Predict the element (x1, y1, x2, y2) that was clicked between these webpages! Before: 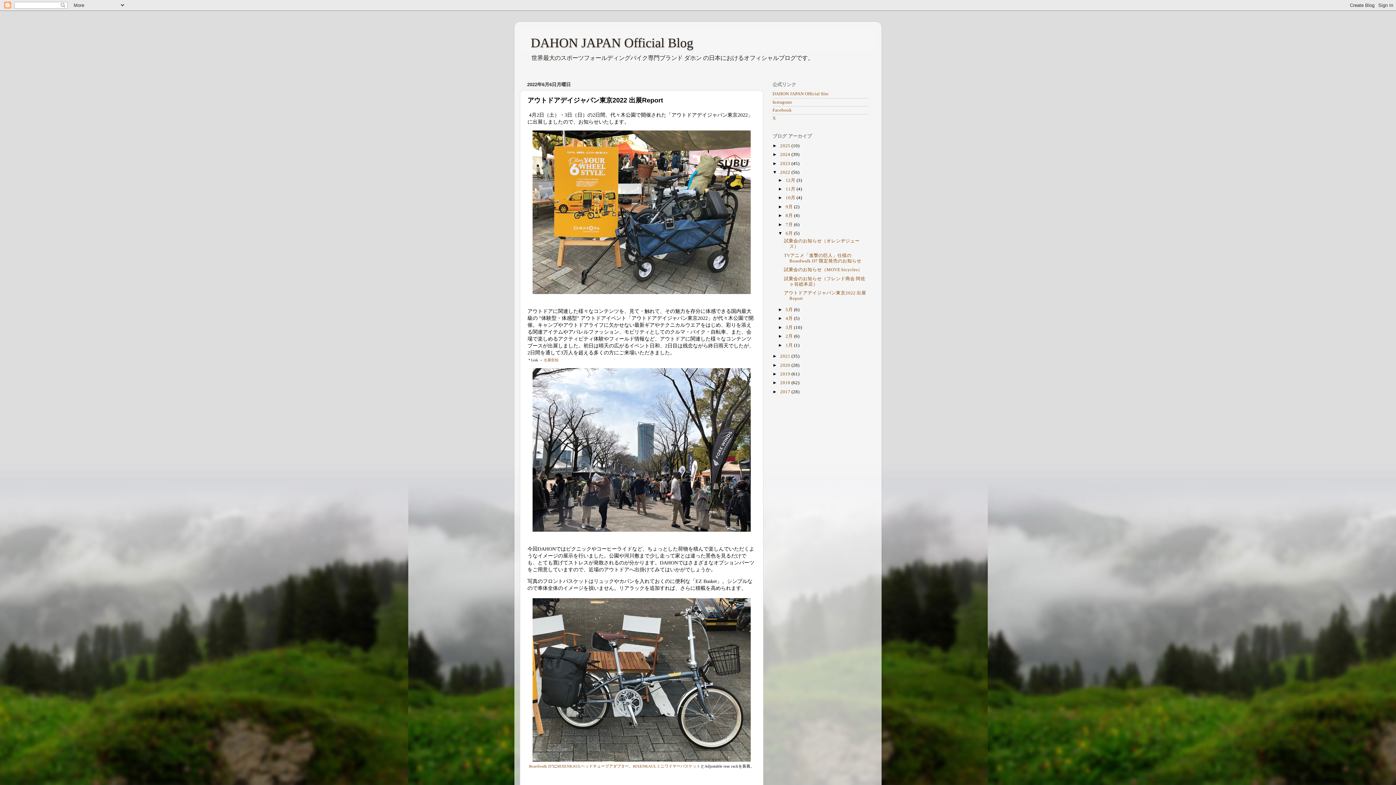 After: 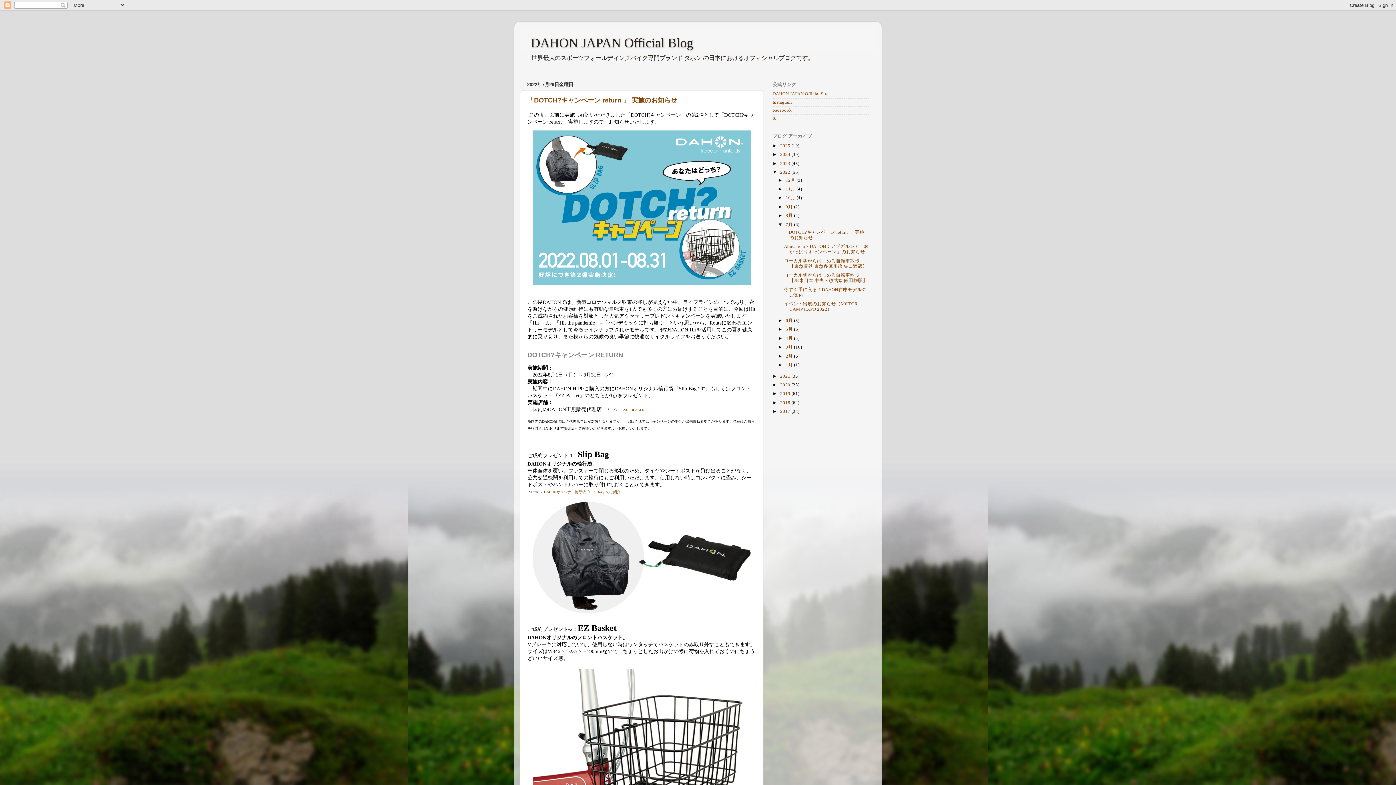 Action: bbox: (785, 222, 794, 227) label: 7月 